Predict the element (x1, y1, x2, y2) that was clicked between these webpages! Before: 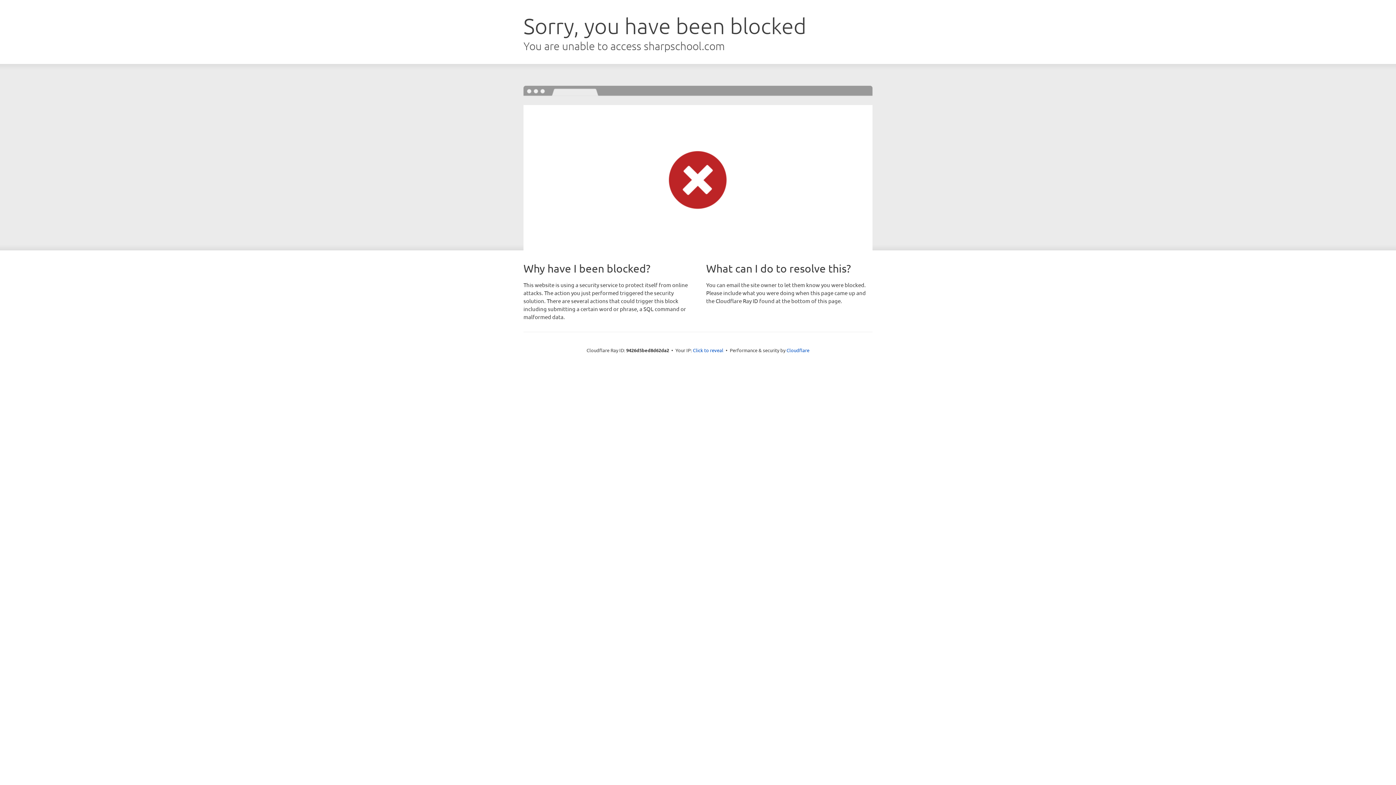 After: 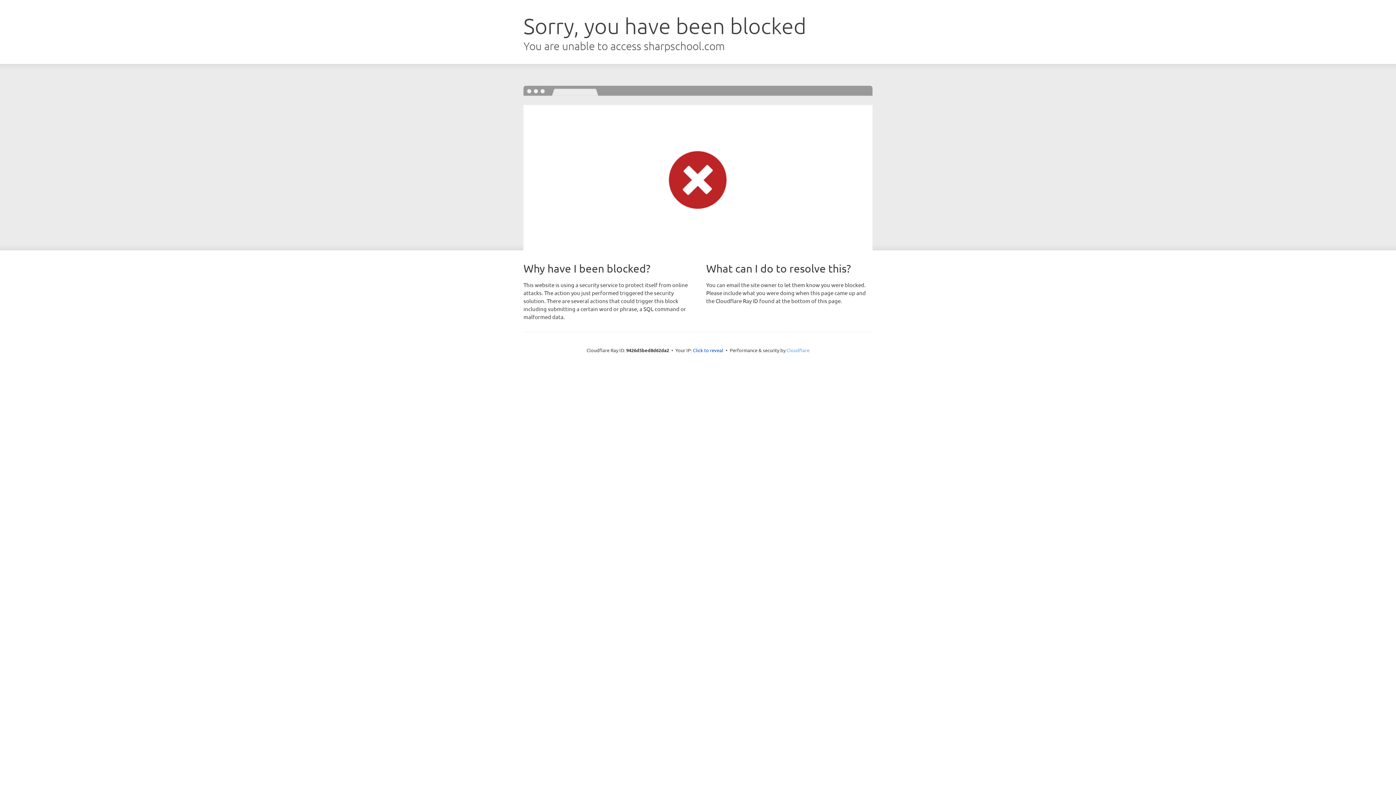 Action: bbox: (786, 347, 809, 353) label: Cloudflare